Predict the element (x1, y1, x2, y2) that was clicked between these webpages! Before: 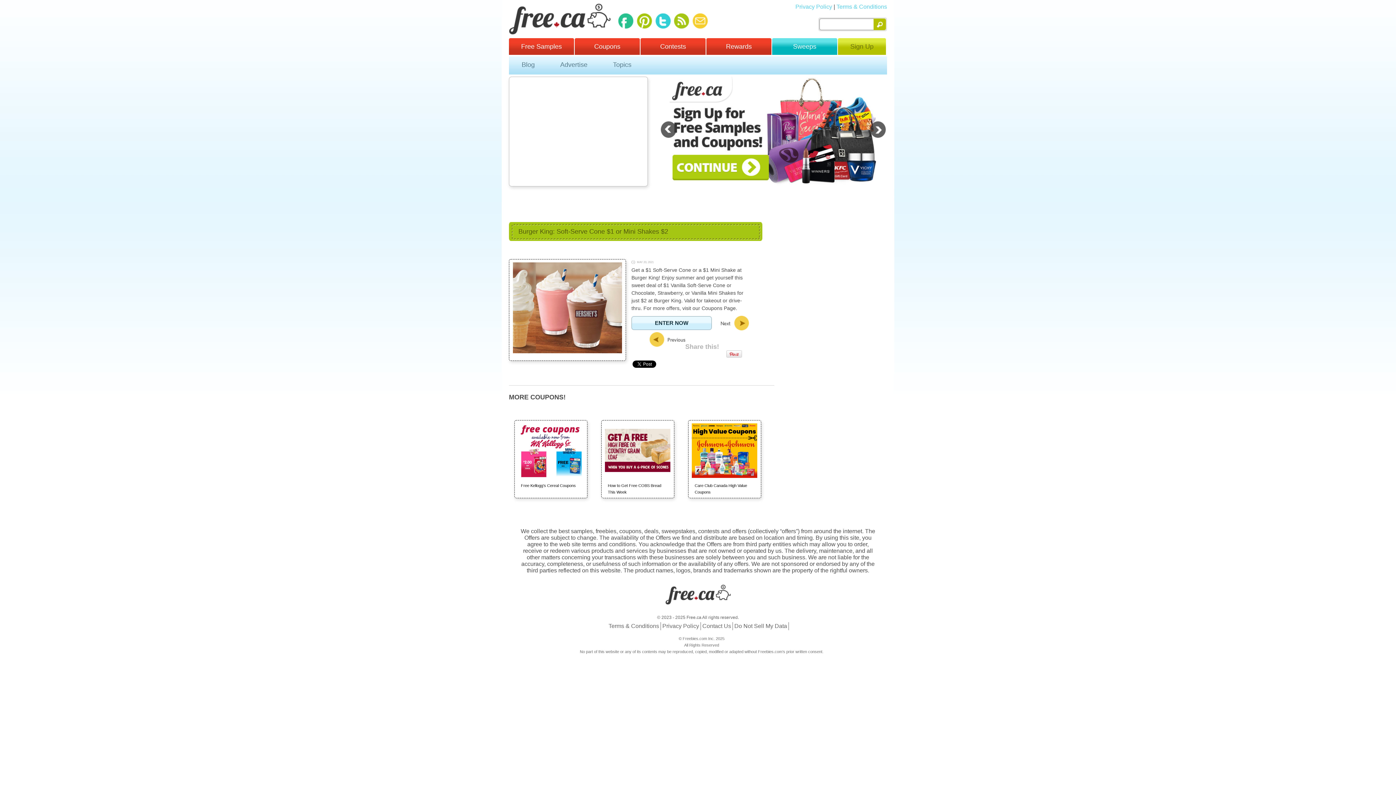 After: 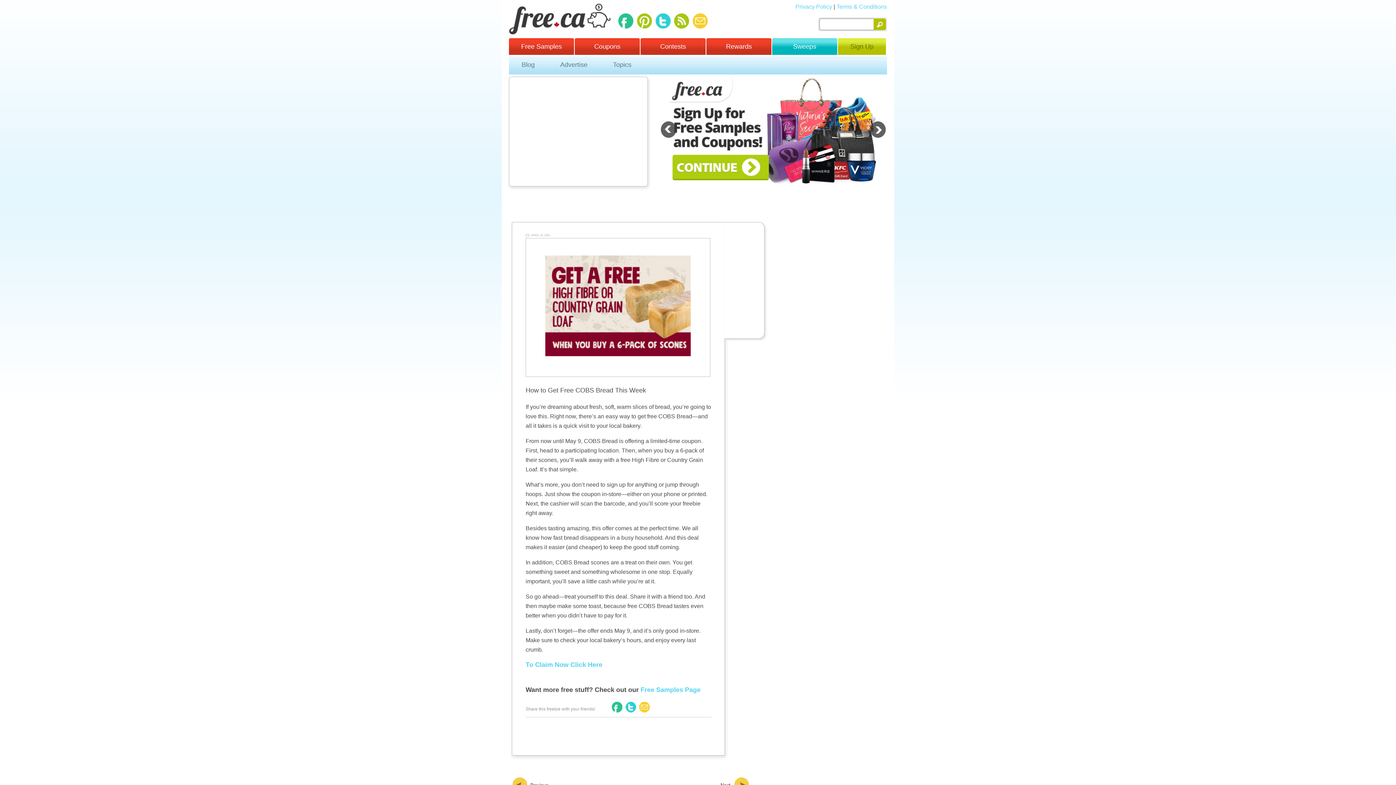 Action: bbox: (605, 474, 670, 479)